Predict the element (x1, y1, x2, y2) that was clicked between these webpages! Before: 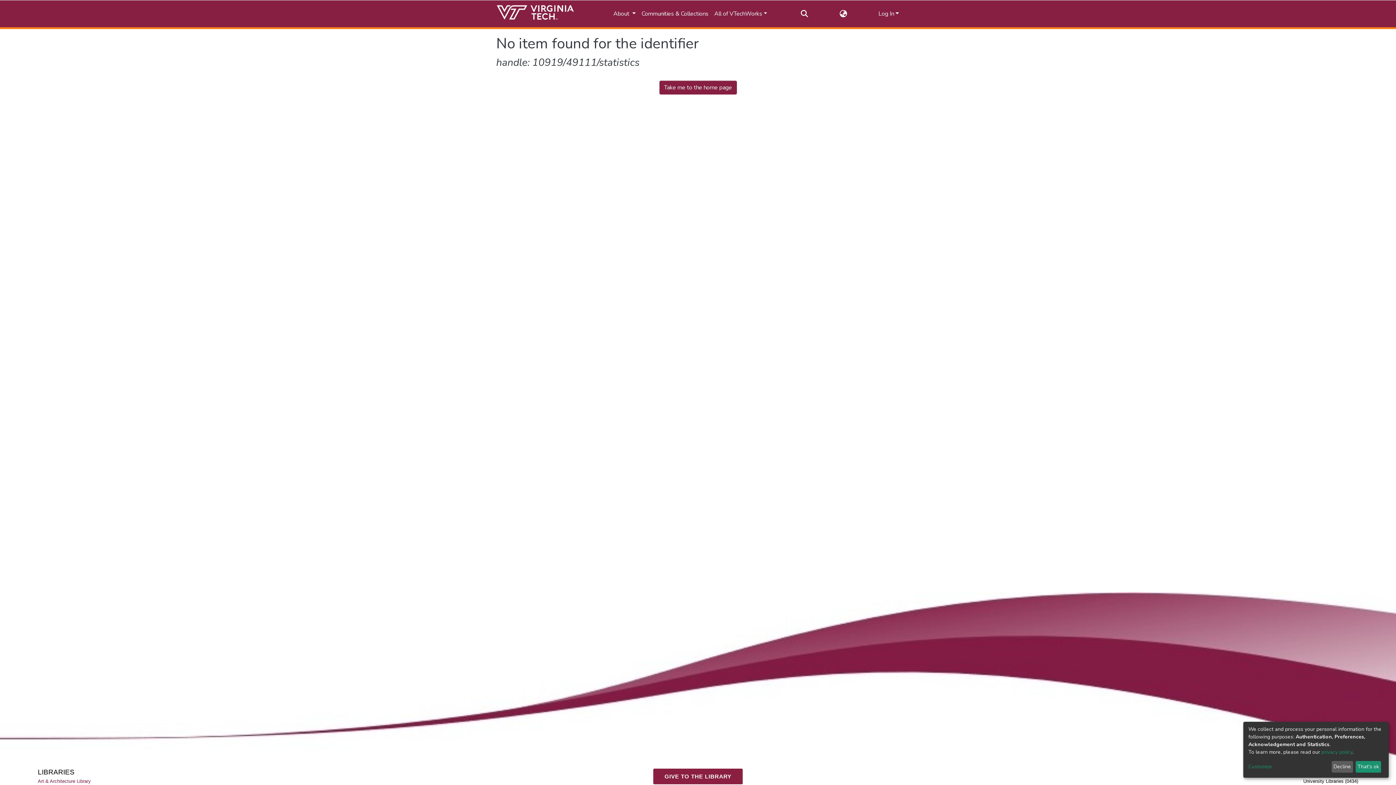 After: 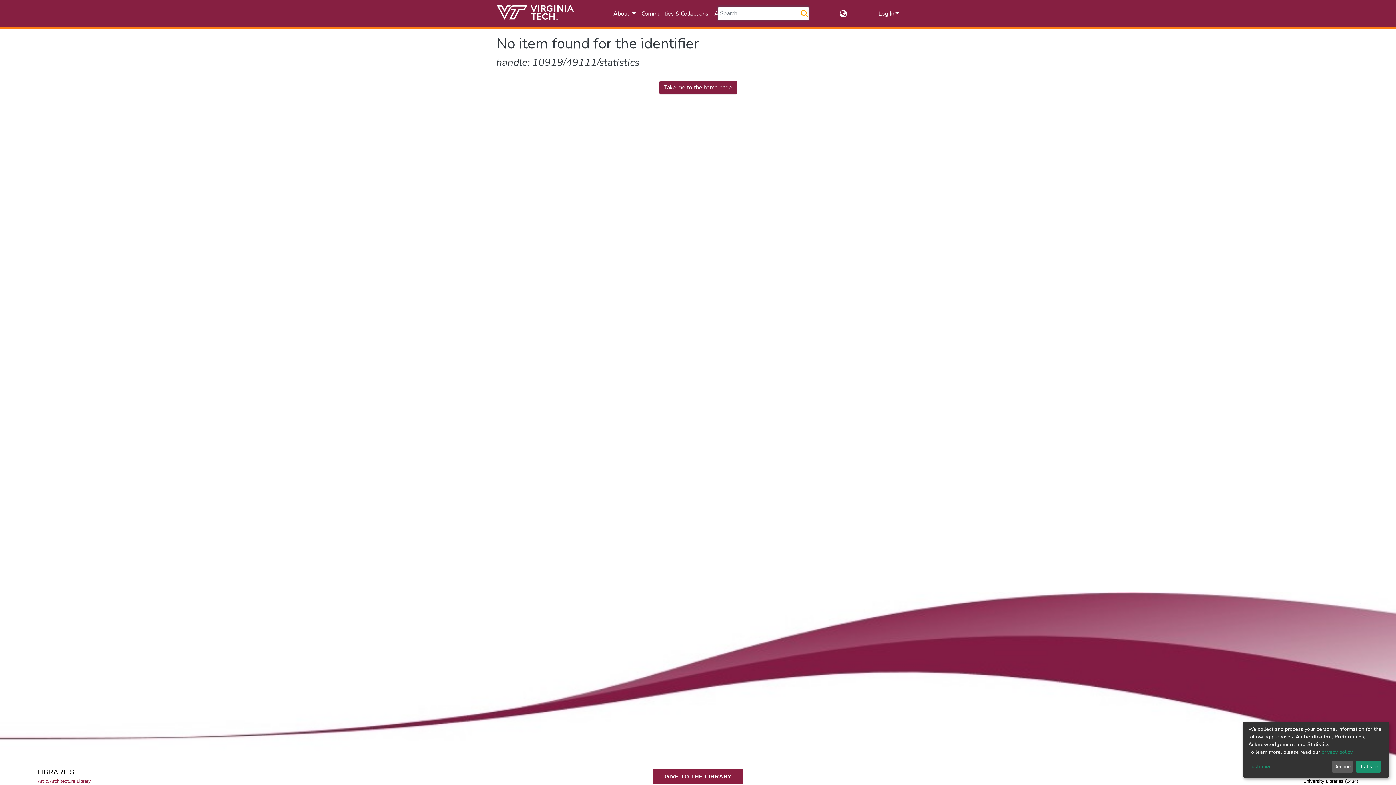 Action: label: Submit search bbox: (800, 9, 809, 18)